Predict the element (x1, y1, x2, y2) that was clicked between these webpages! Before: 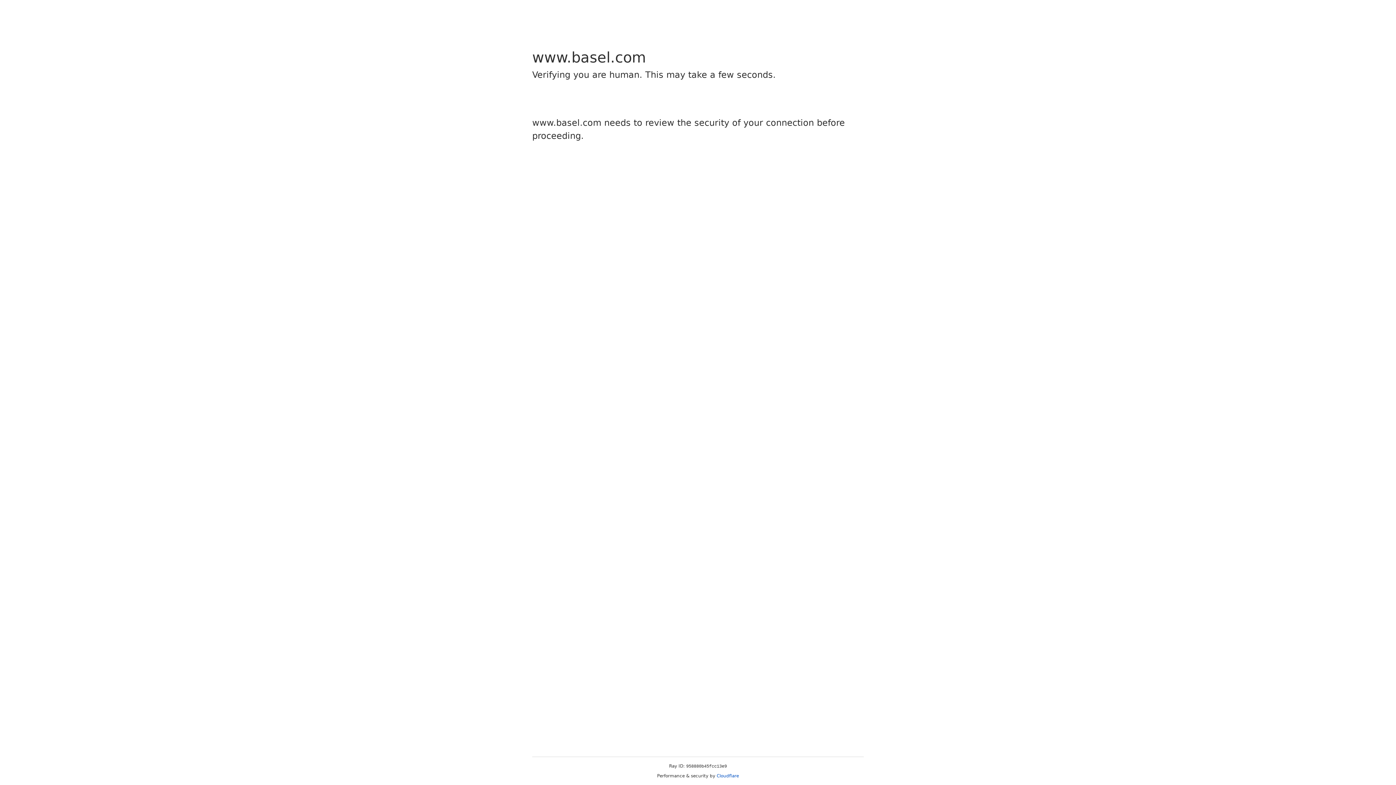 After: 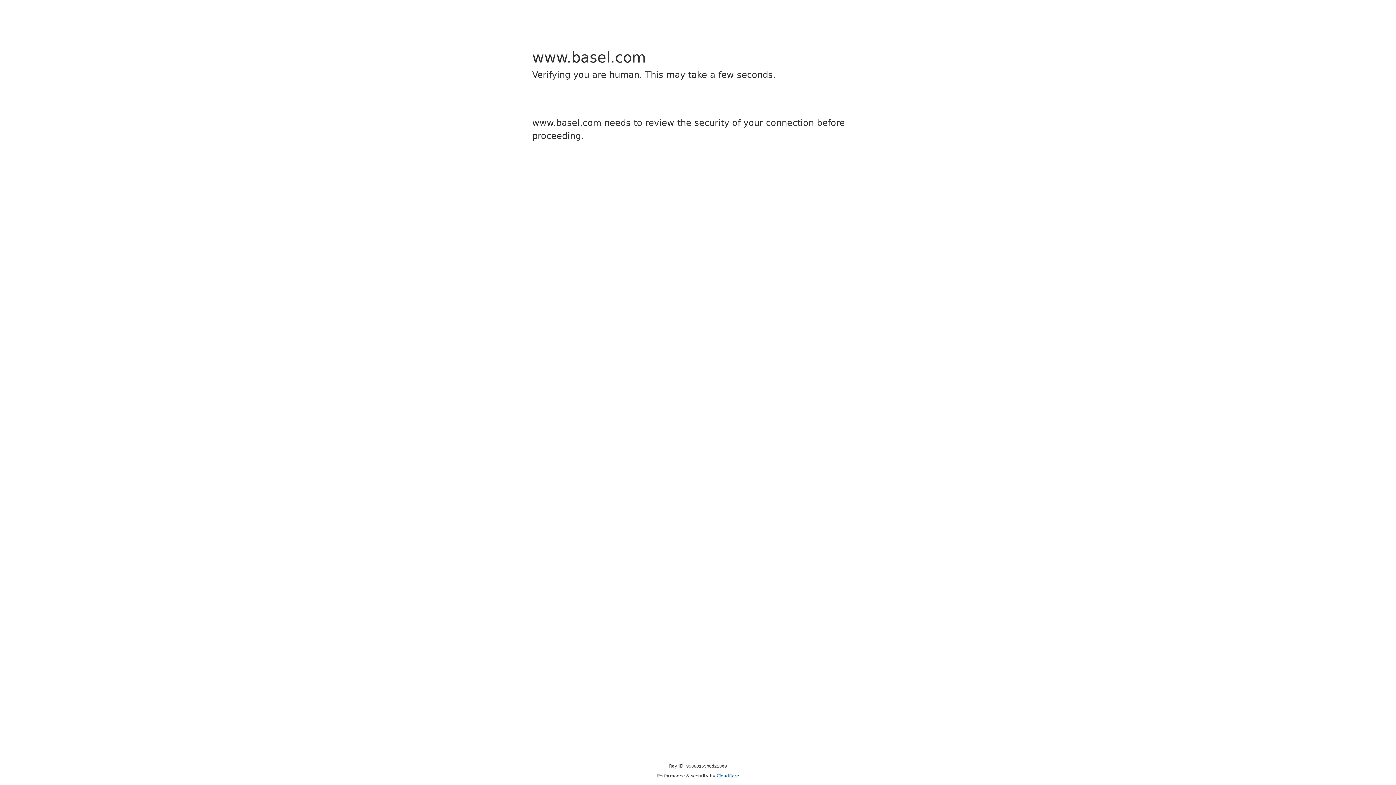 Action: label: Cloudflare bbox: (716, 773, 739, 778)